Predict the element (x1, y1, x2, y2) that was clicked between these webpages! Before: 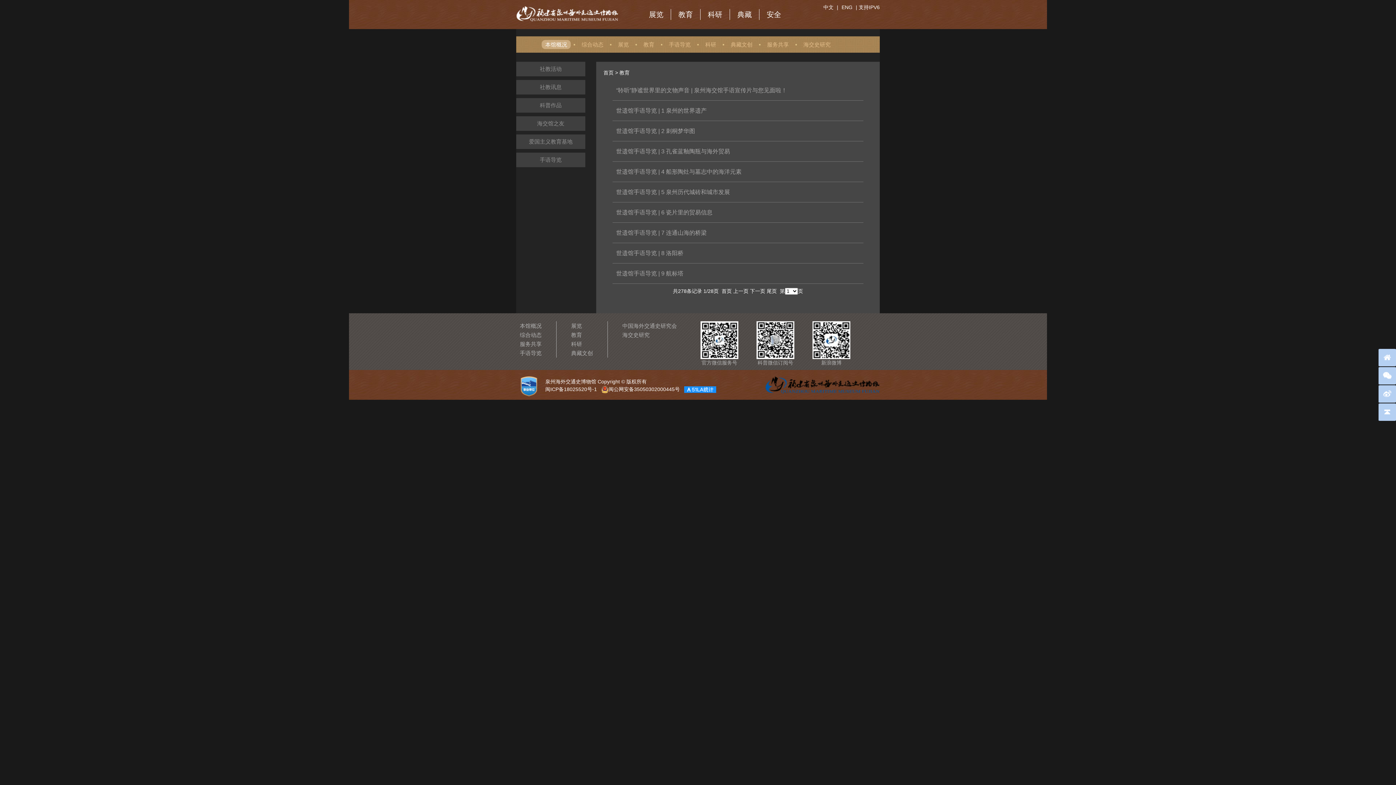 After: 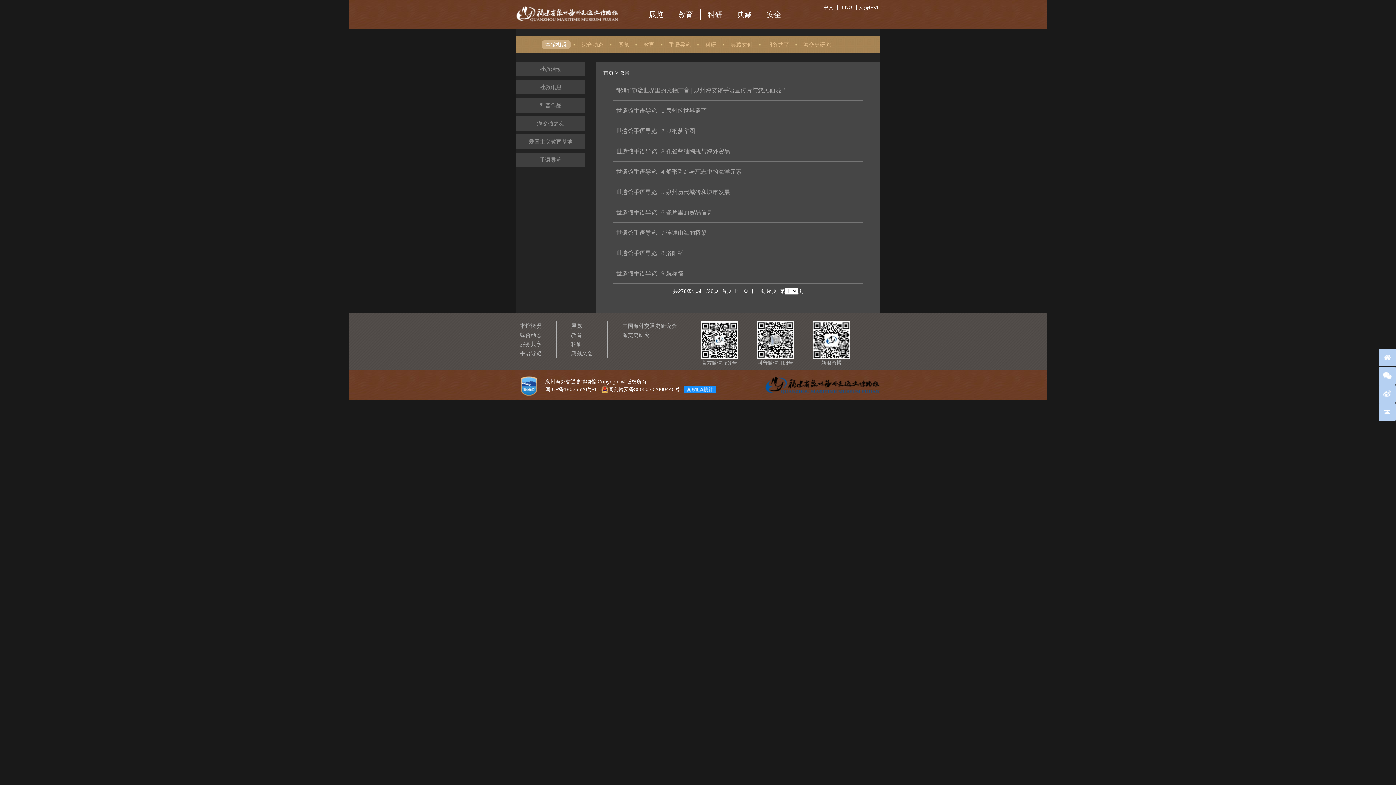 Action: label: 教育 bbox: (571, 332, 582, 338)